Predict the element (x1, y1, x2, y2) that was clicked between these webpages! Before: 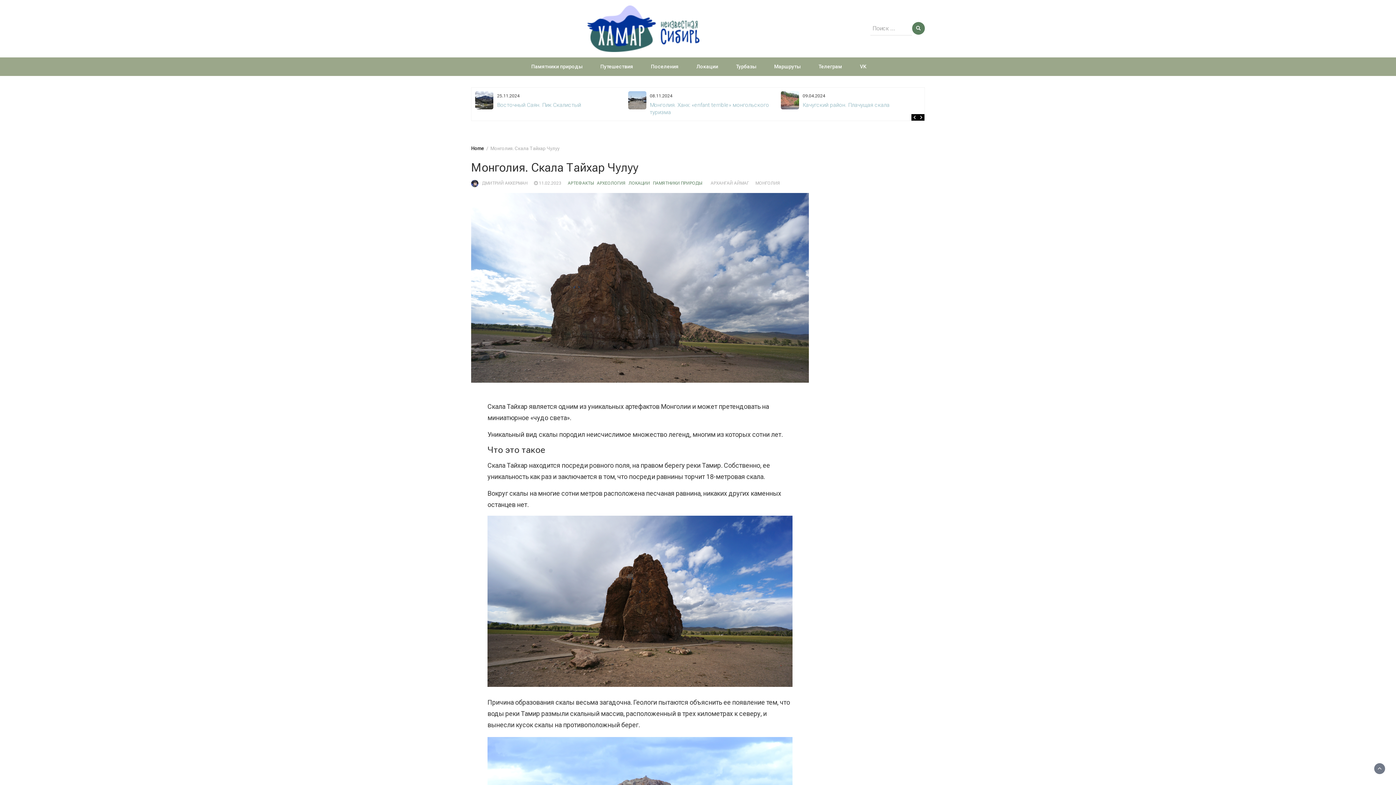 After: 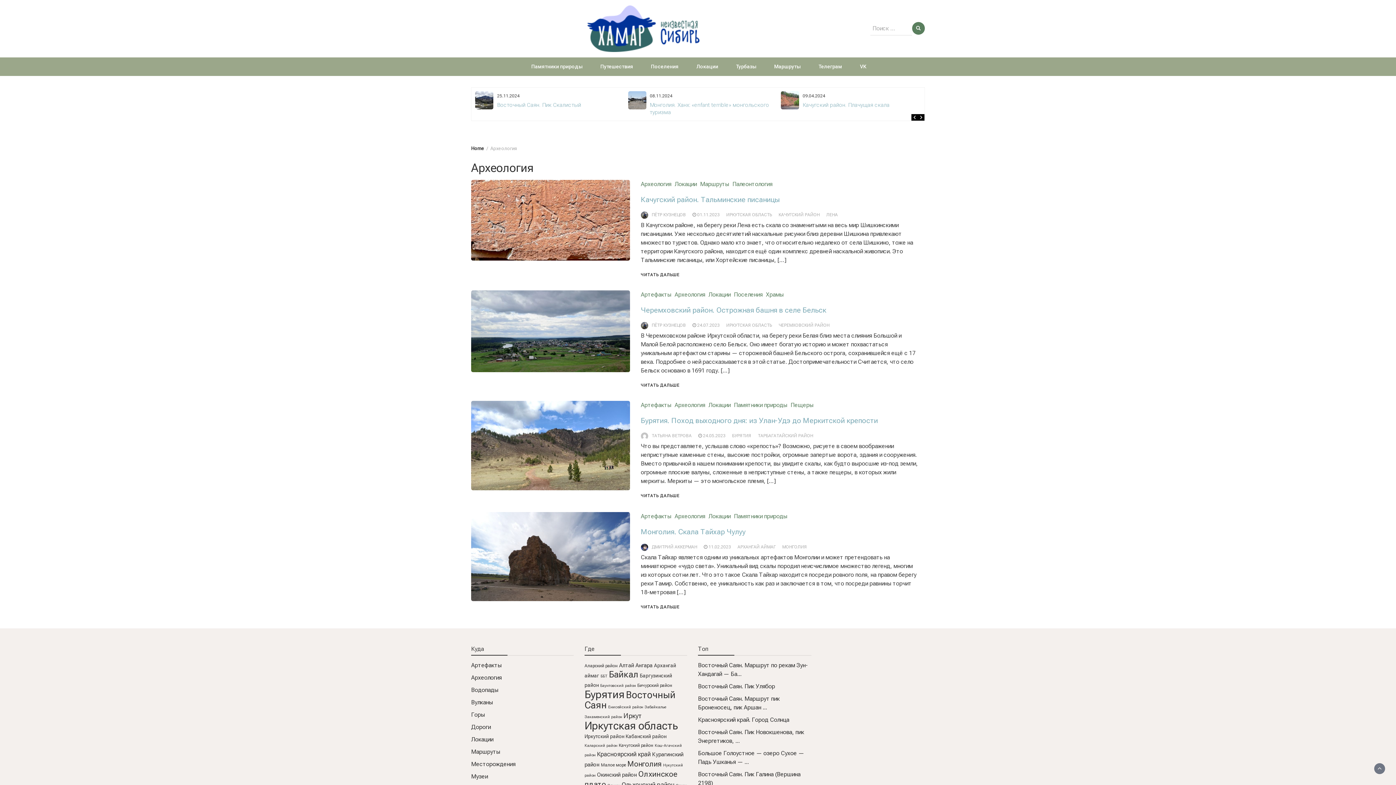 Action: label: АРХЕОЛОГИЯ bbox: (597, 180, 625, 185)